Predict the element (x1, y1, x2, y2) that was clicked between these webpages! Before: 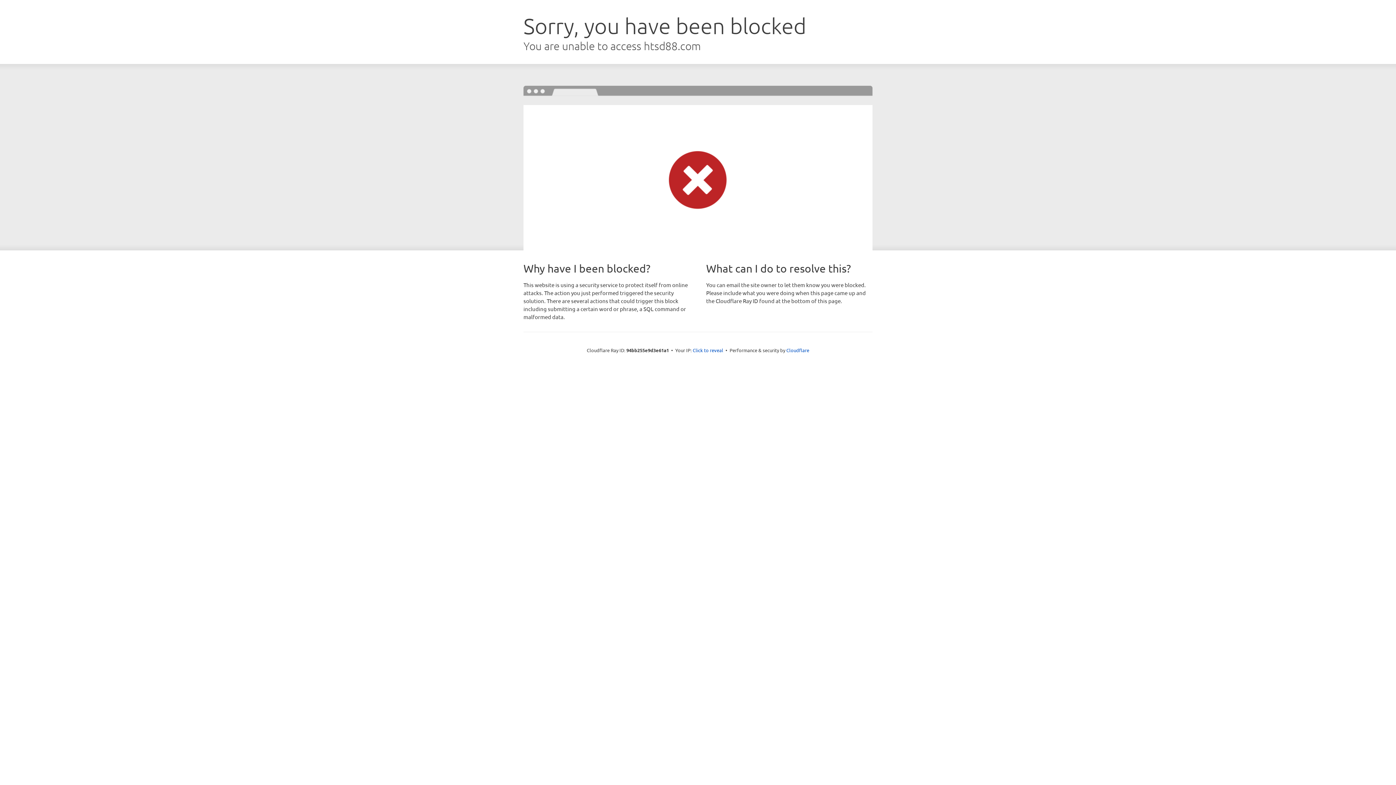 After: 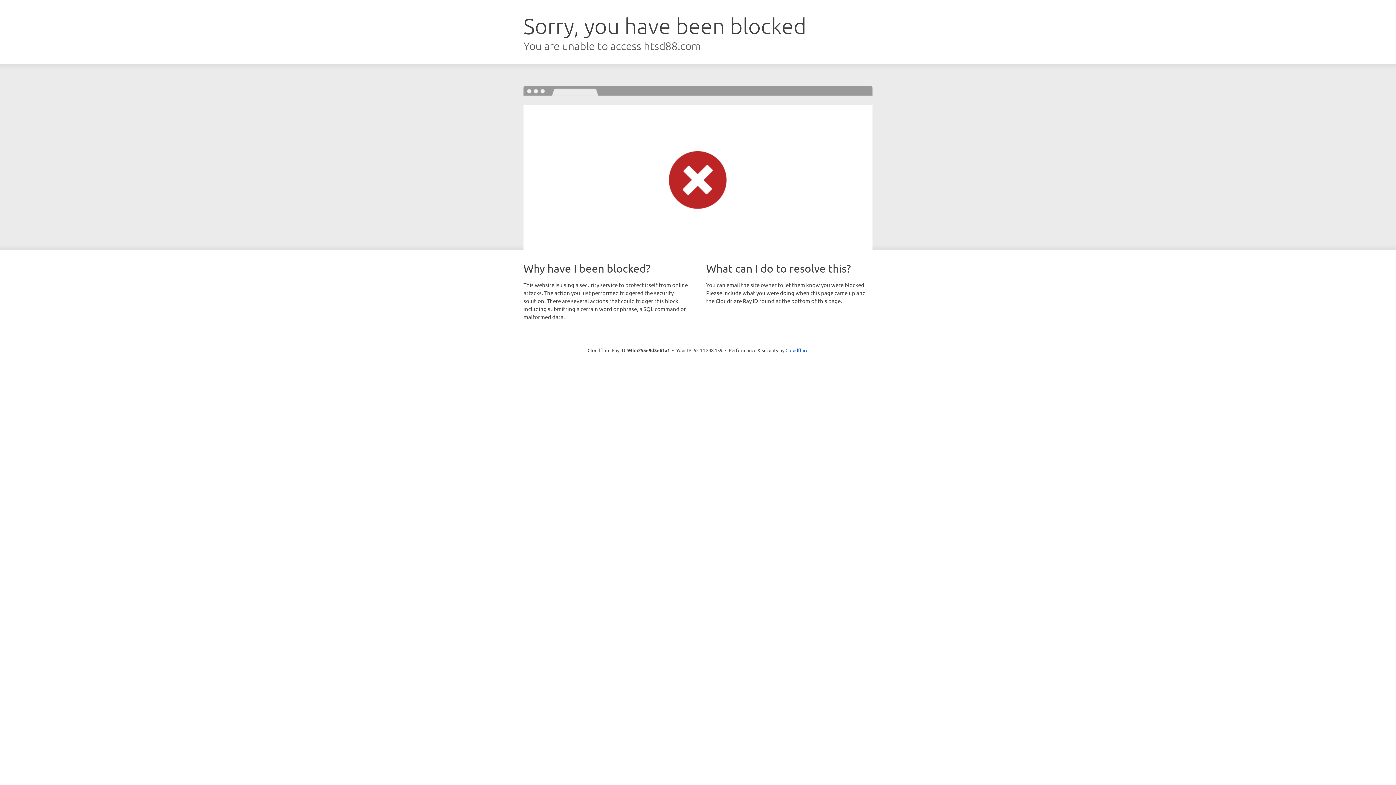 Action: bbox: (692, 346, 723, 353) label: Click to reveal